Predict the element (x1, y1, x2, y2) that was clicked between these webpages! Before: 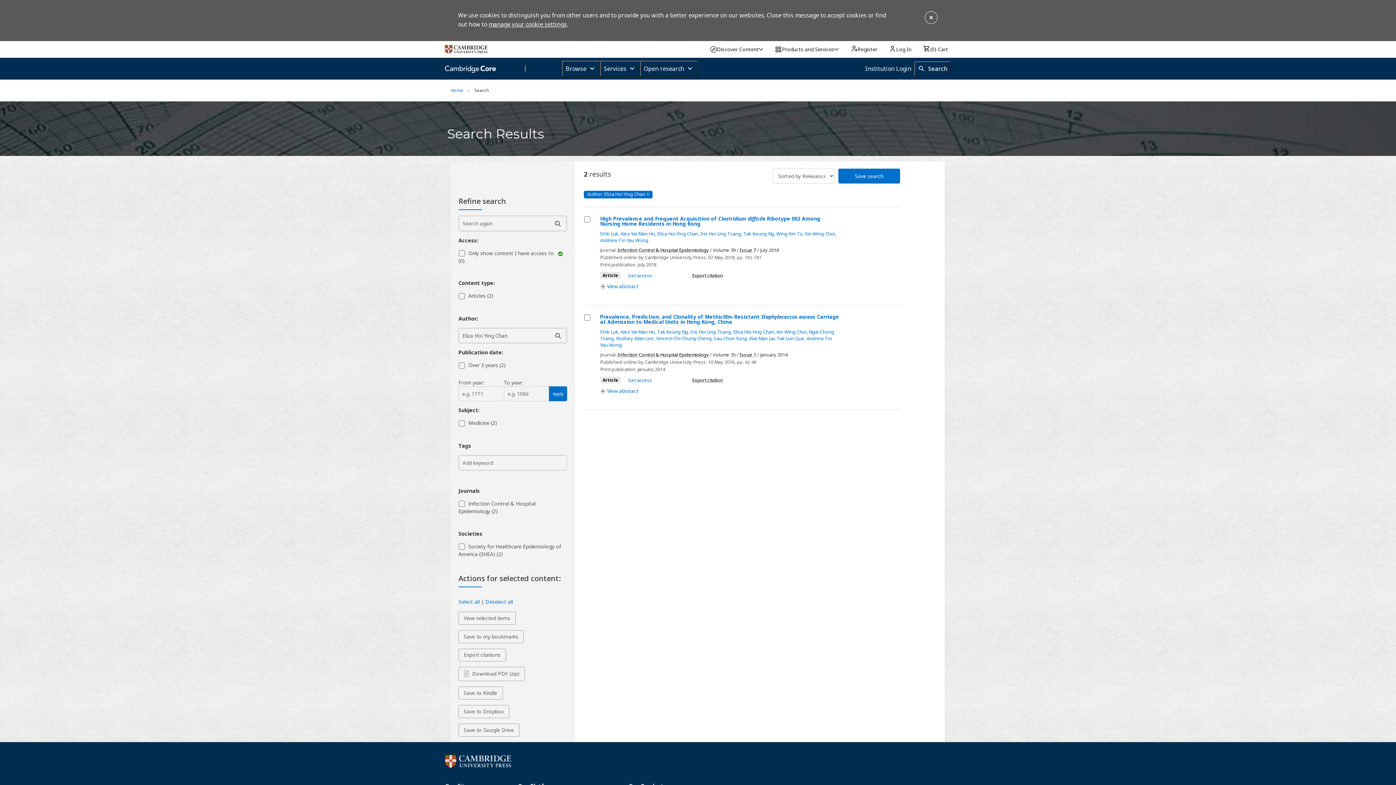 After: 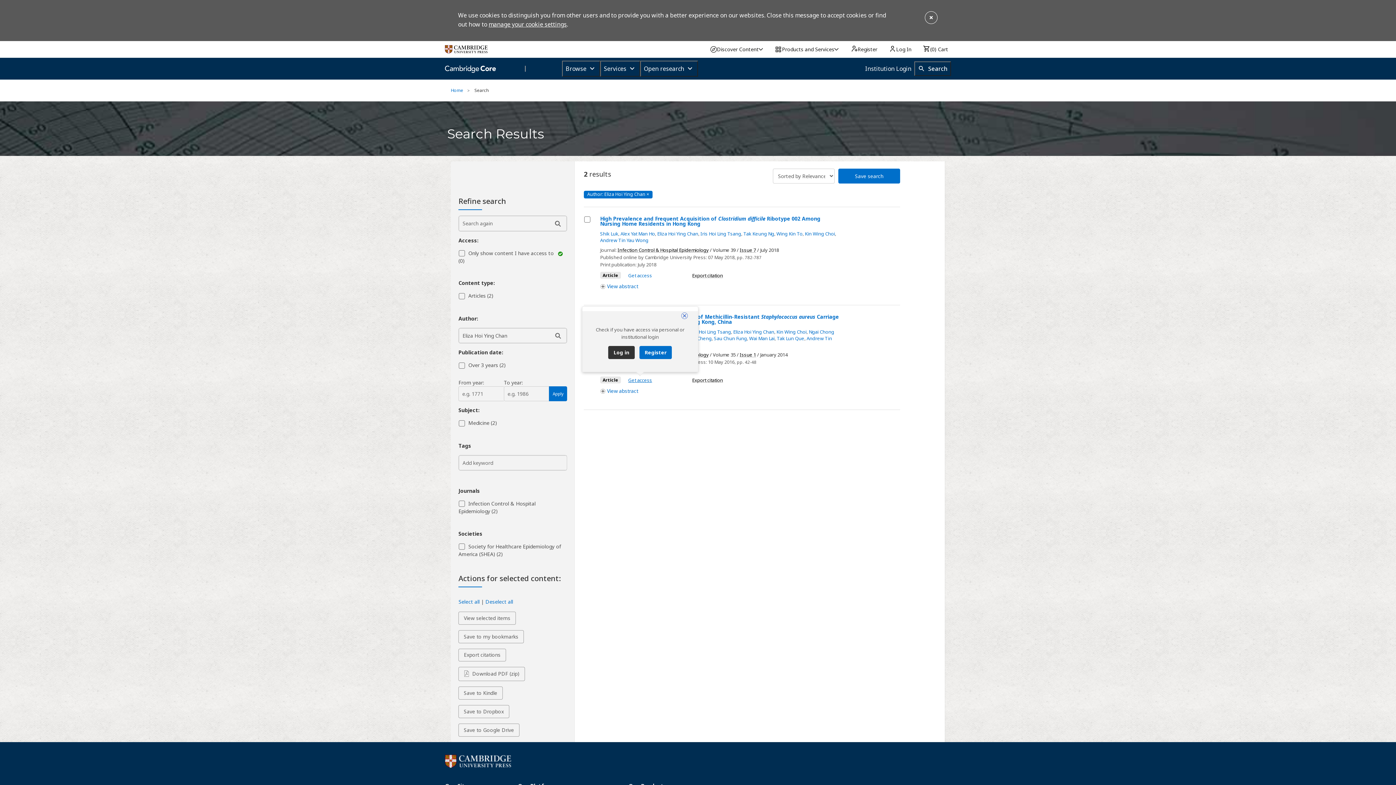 Action: label: Get access for Prevalence, Prediction, and Clonality of Methicillin-Resistant Staphylococcus aureus Carriage at Admission to Medical Units in Hong Kong, China bbox: (628, 377, 652, 383)